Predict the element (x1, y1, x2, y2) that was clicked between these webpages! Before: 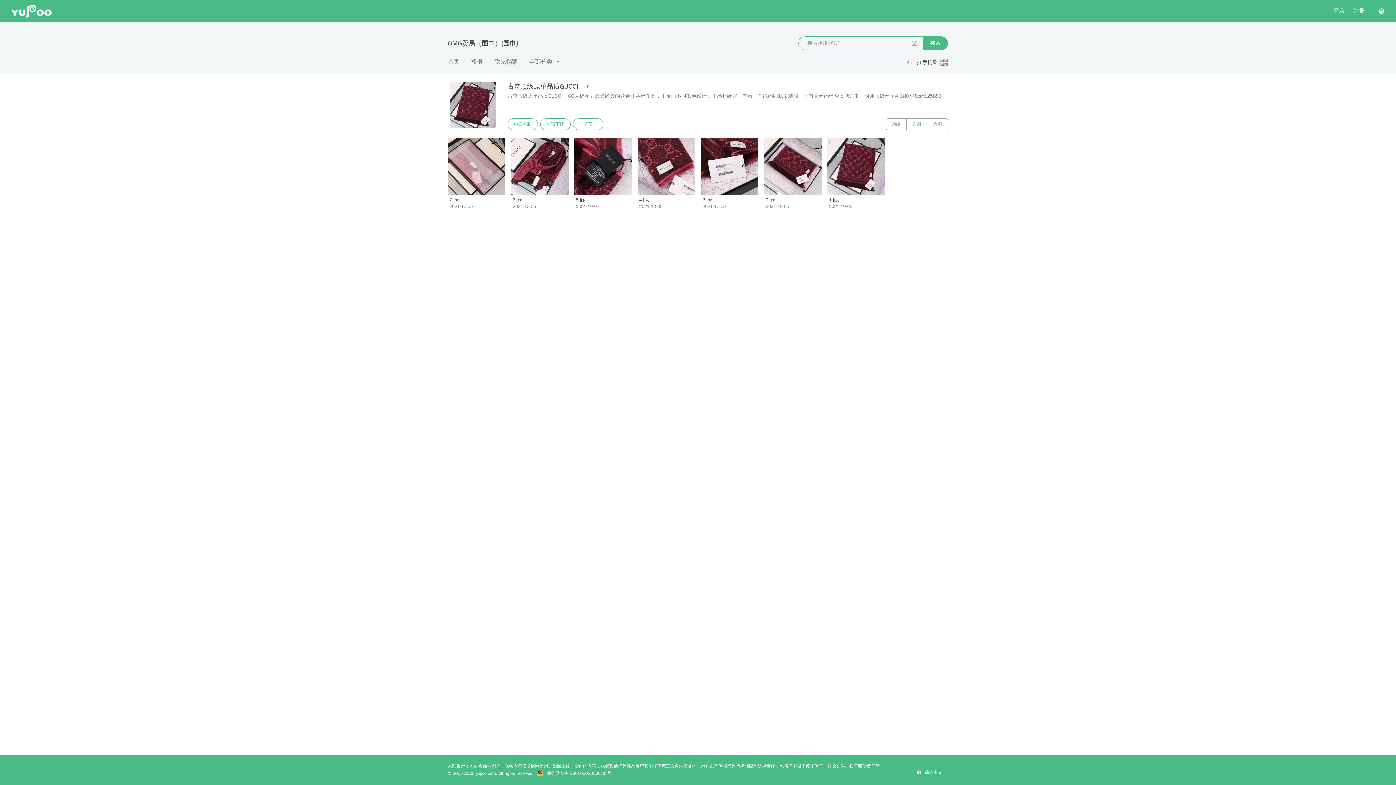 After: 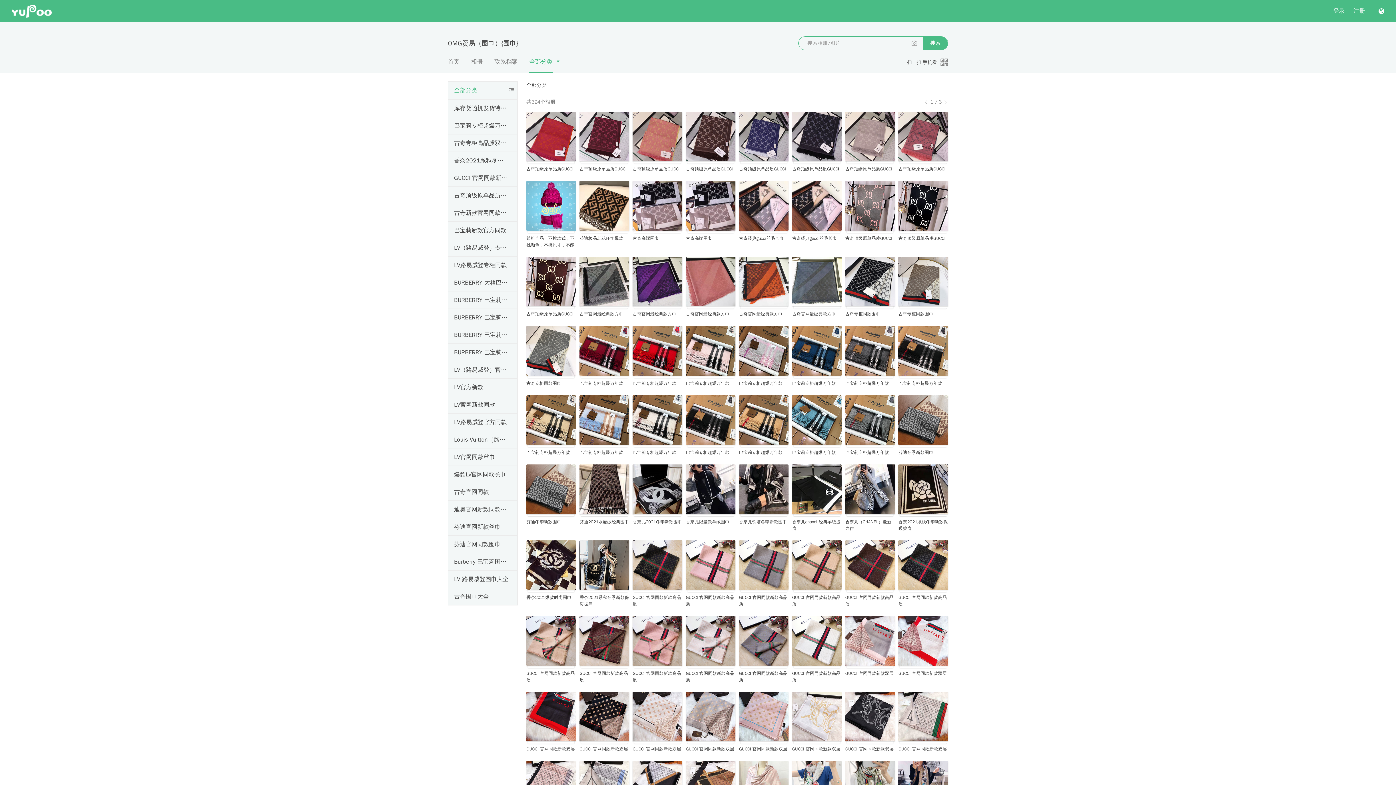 Action: bbox: (529, 58, 552, 65) label: 全部分类